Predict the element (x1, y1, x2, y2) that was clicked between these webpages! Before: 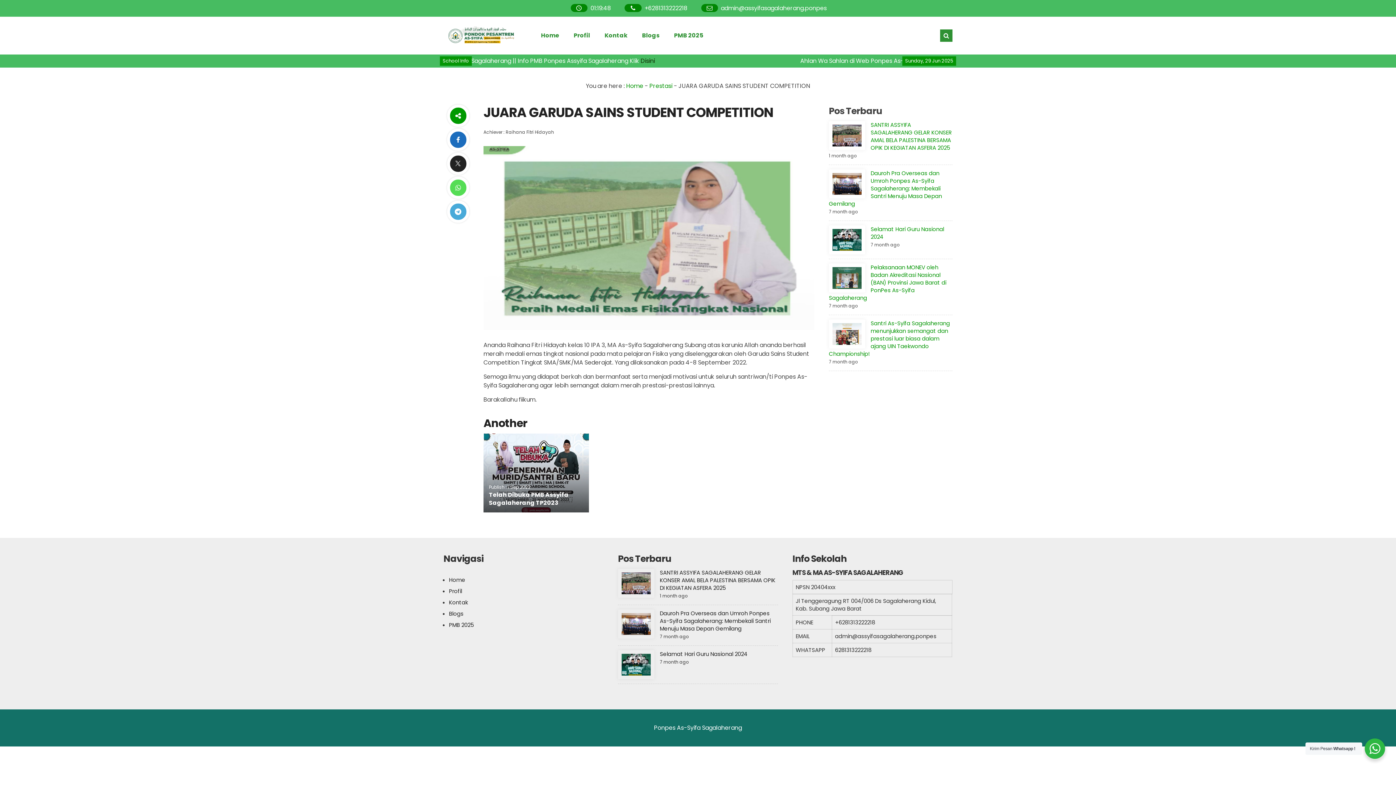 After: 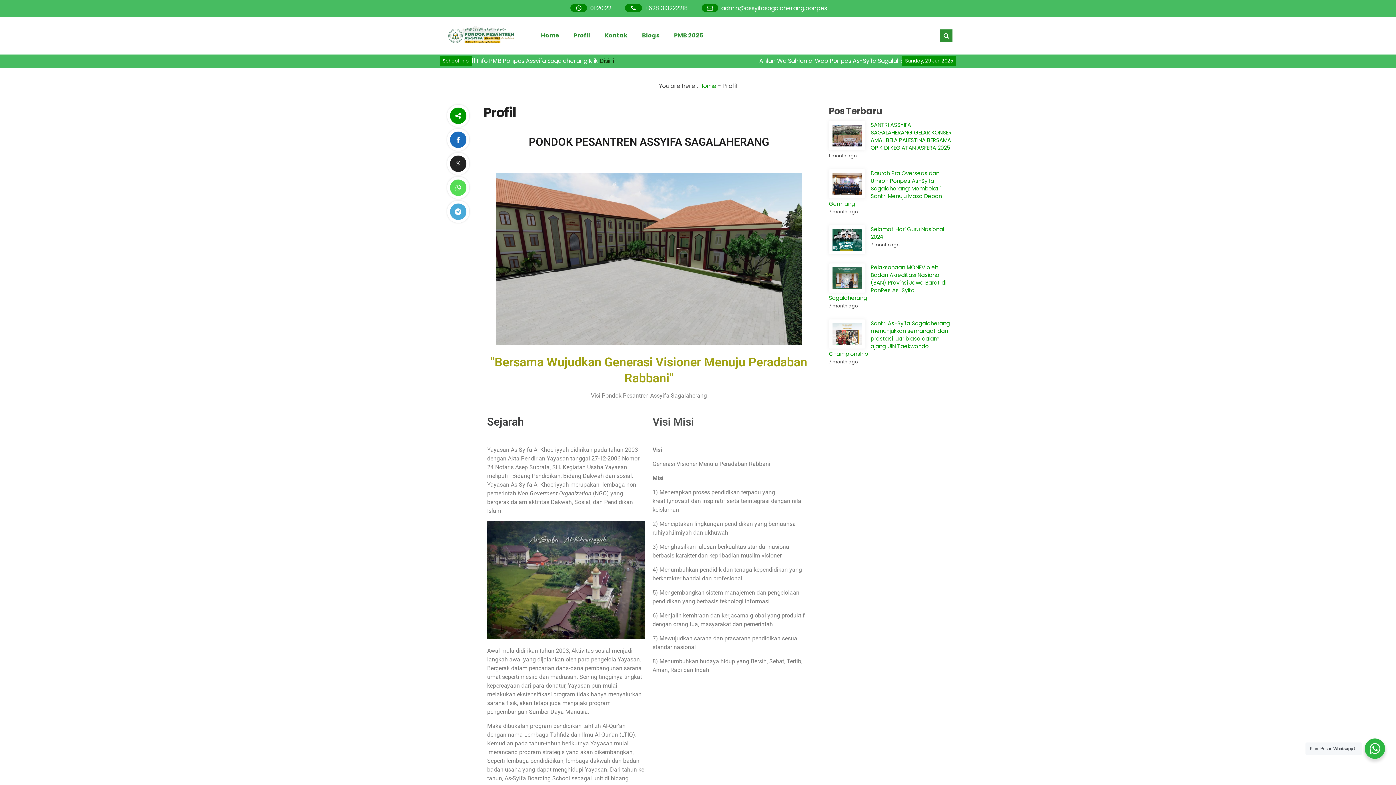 Action: label: Profil bbox: (449, 587, 462, 595)